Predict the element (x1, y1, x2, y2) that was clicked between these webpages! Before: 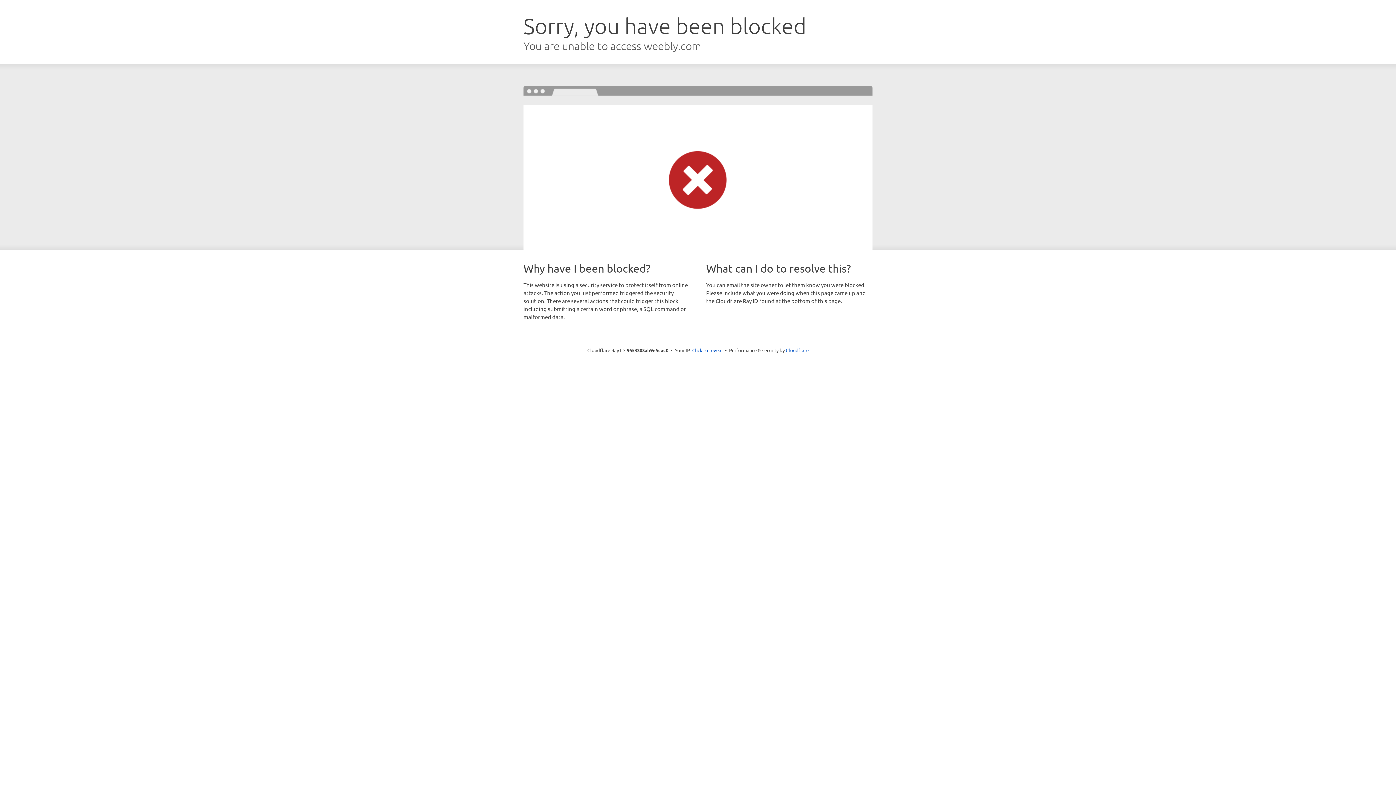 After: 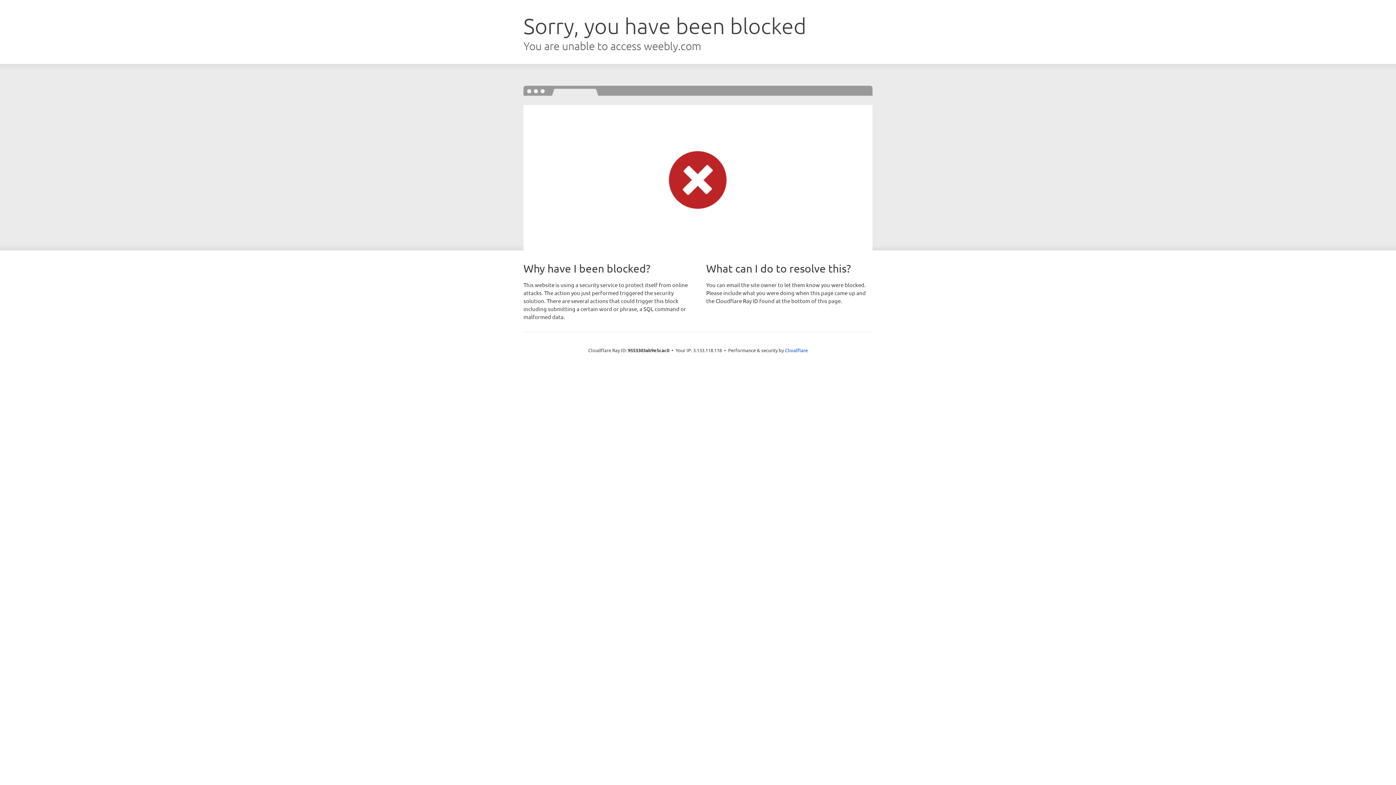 Action: bbox: (692, 346, 722, 353) label: Click to reveal